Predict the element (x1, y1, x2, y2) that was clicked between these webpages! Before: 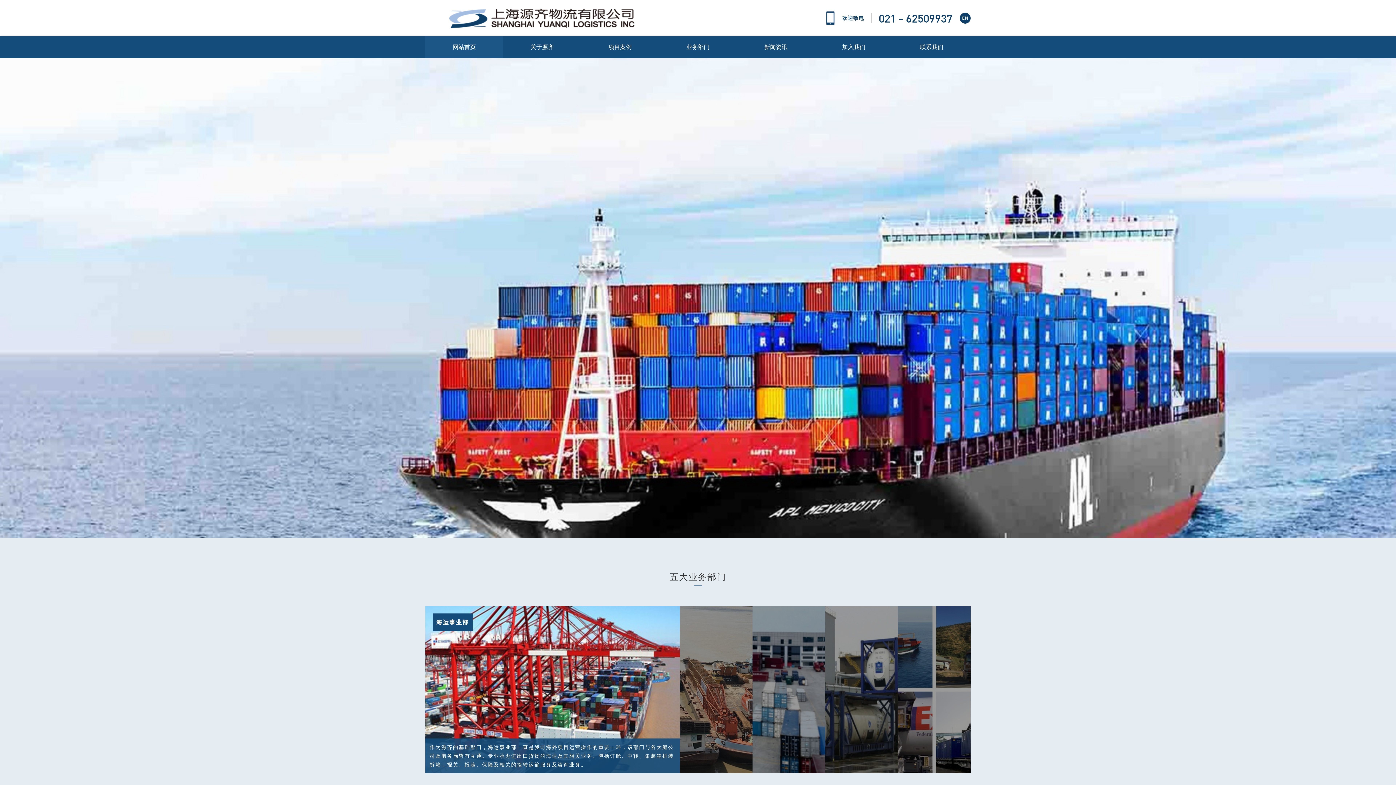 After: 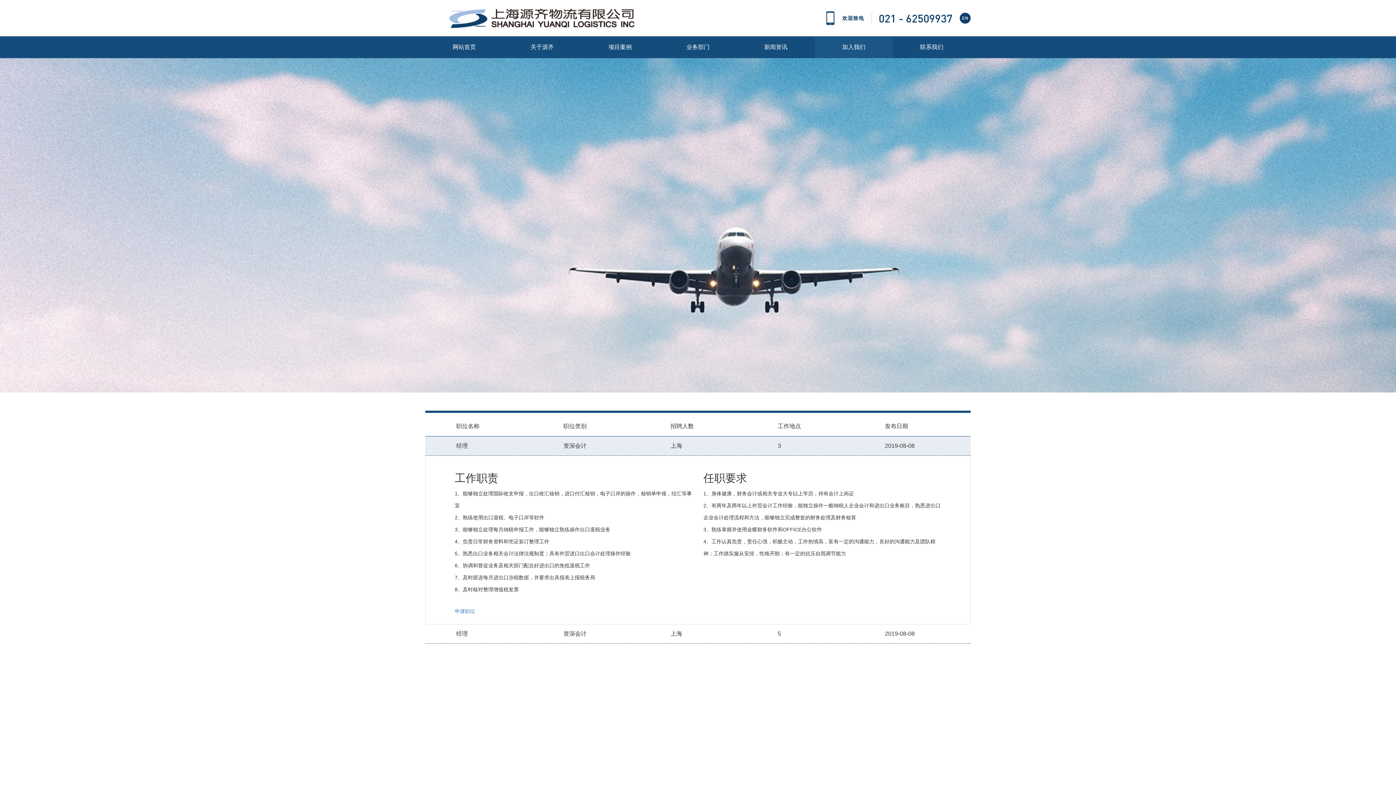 Action: bbox: (815, 36, 892, 58) label: 加入我们